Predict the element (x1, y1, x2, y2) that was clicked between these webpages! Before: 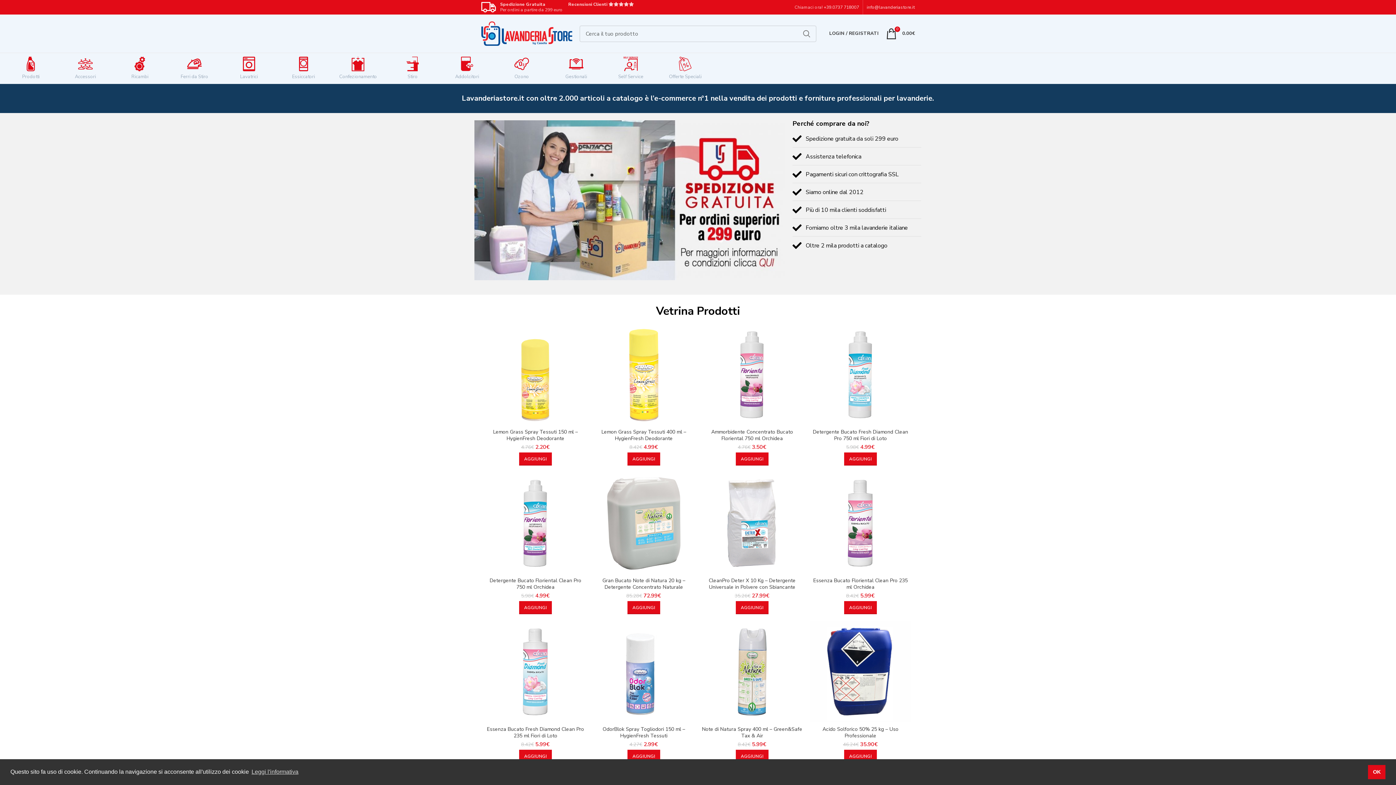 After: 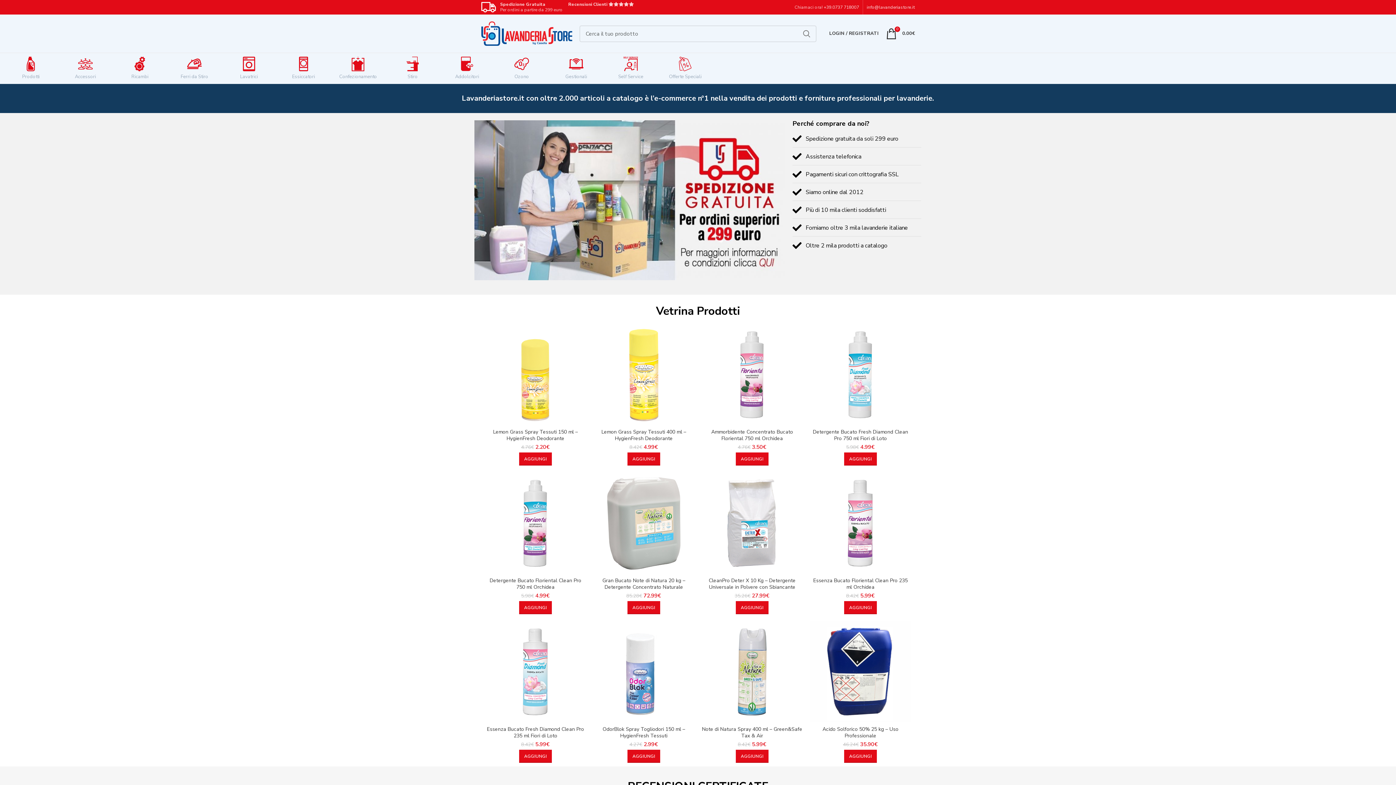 Action: bbox: (1368, 765, 1385, 779) label: dismiss cookie message